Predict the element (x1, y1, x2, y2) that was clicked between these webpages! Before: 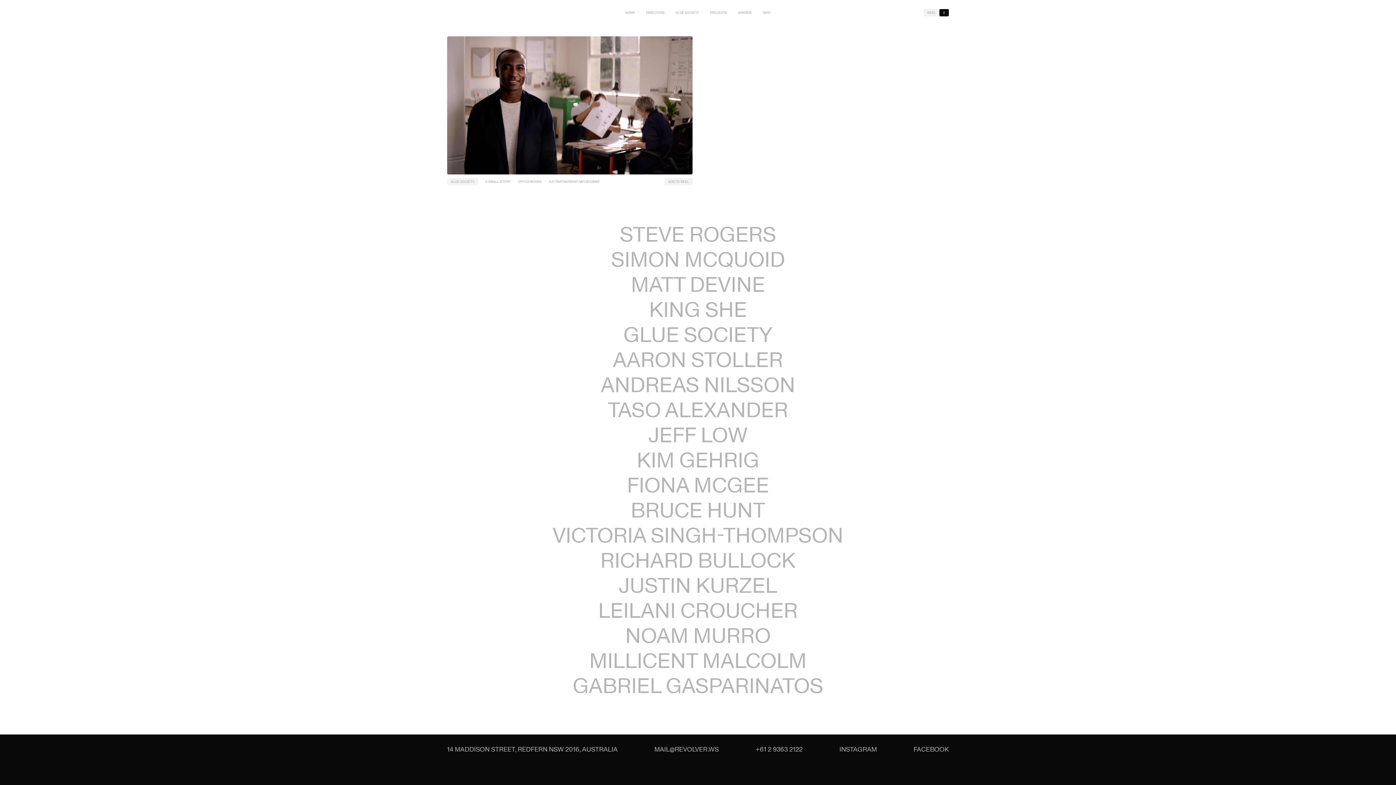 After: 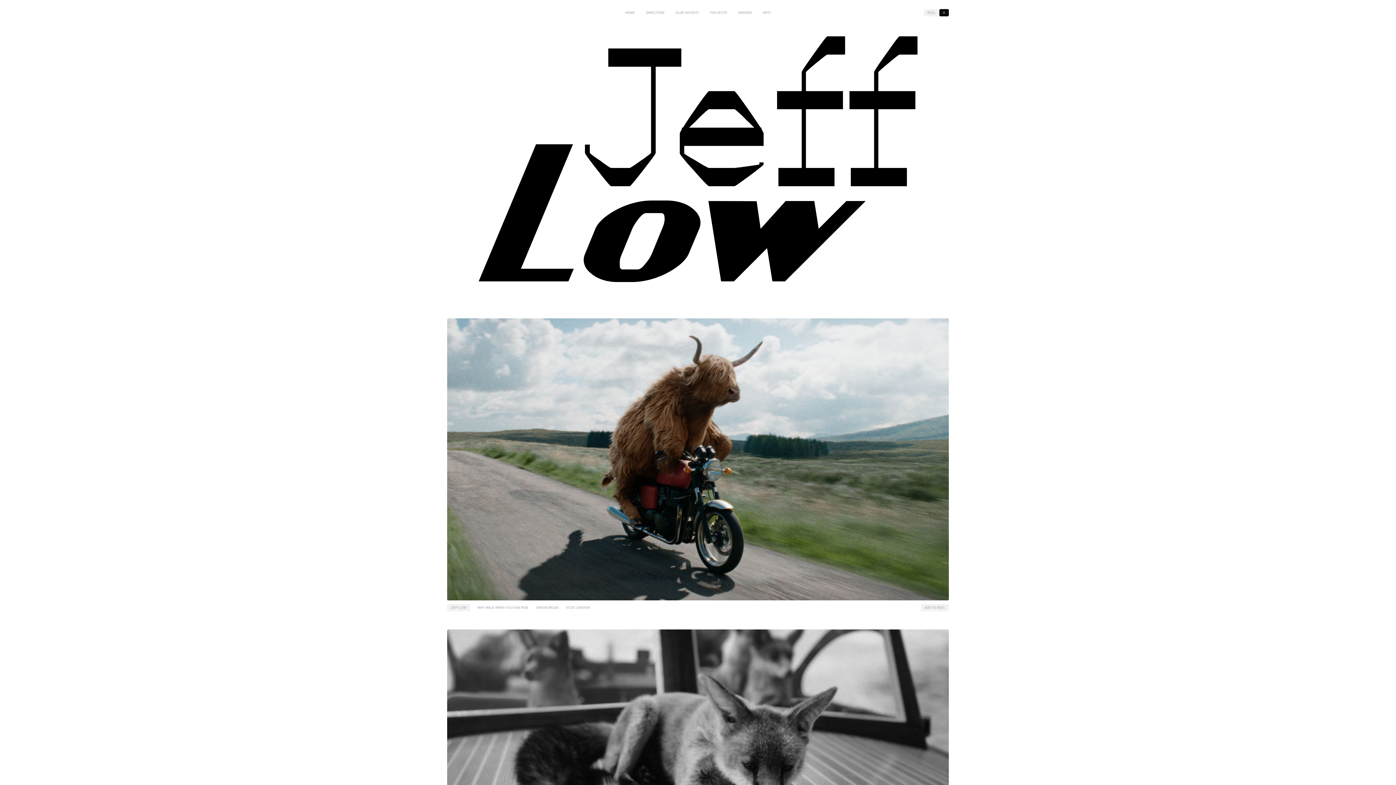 Action: bbox: (648, 420, 747, 449) label: JEFF LOW